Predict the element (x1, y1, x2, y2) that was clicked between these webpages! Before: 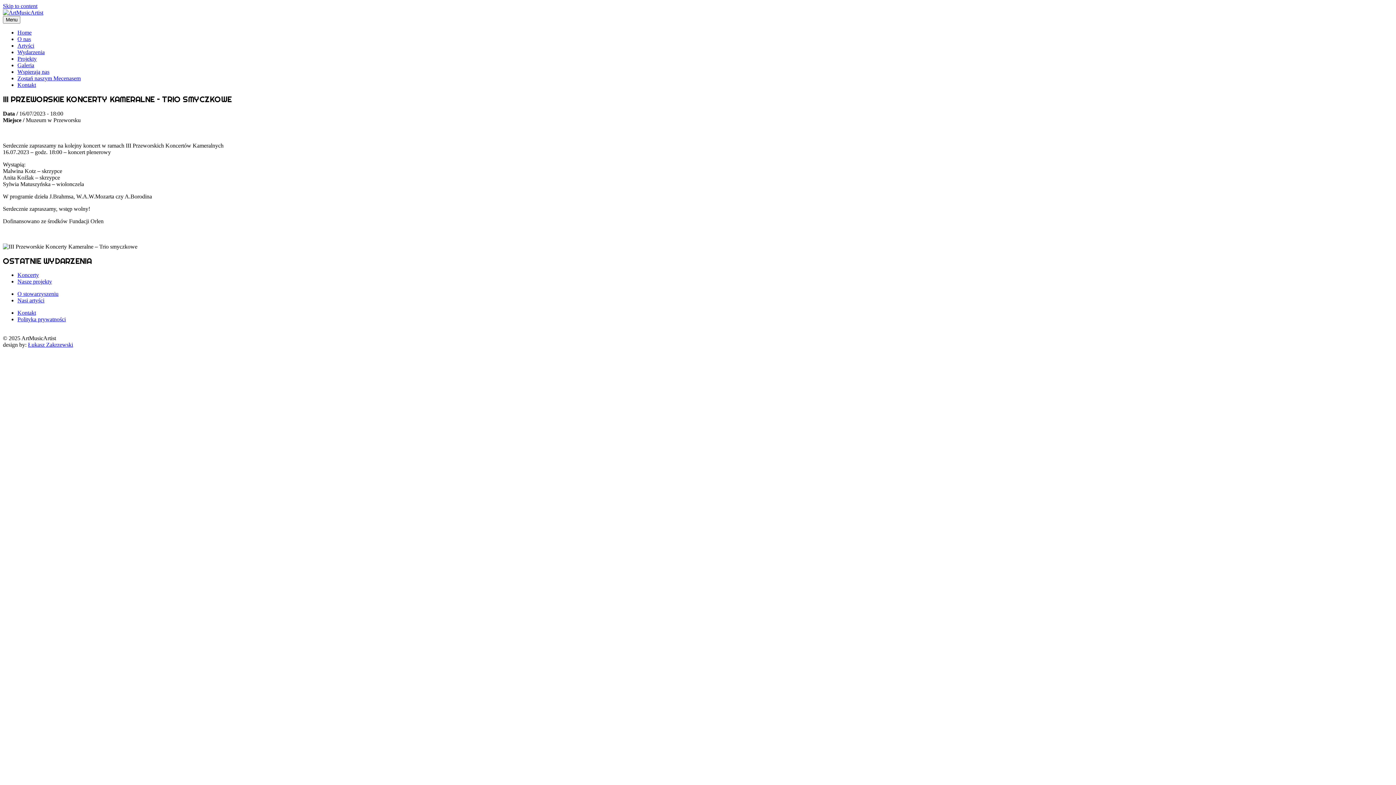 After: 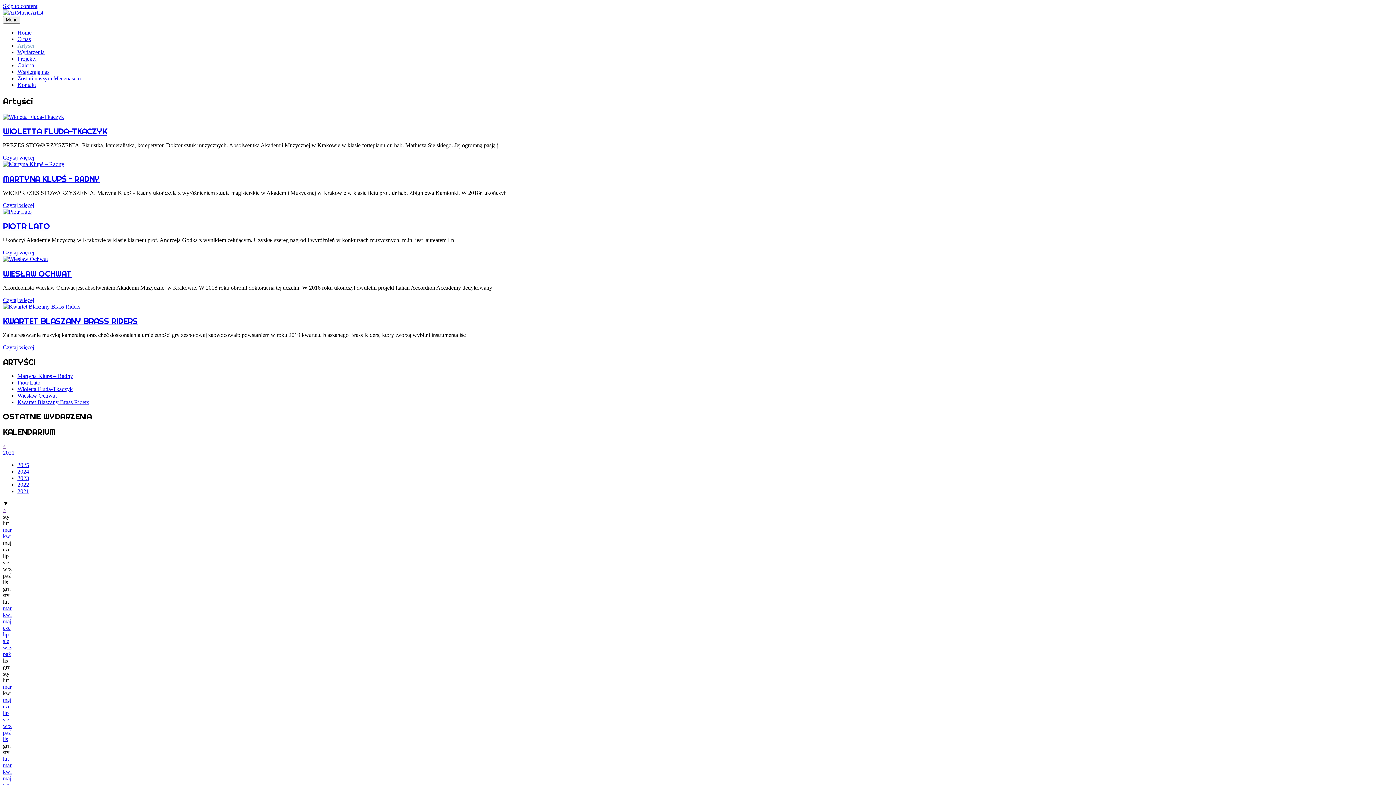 Action: label: Artyści bbox: (17, 42, 34, 48)